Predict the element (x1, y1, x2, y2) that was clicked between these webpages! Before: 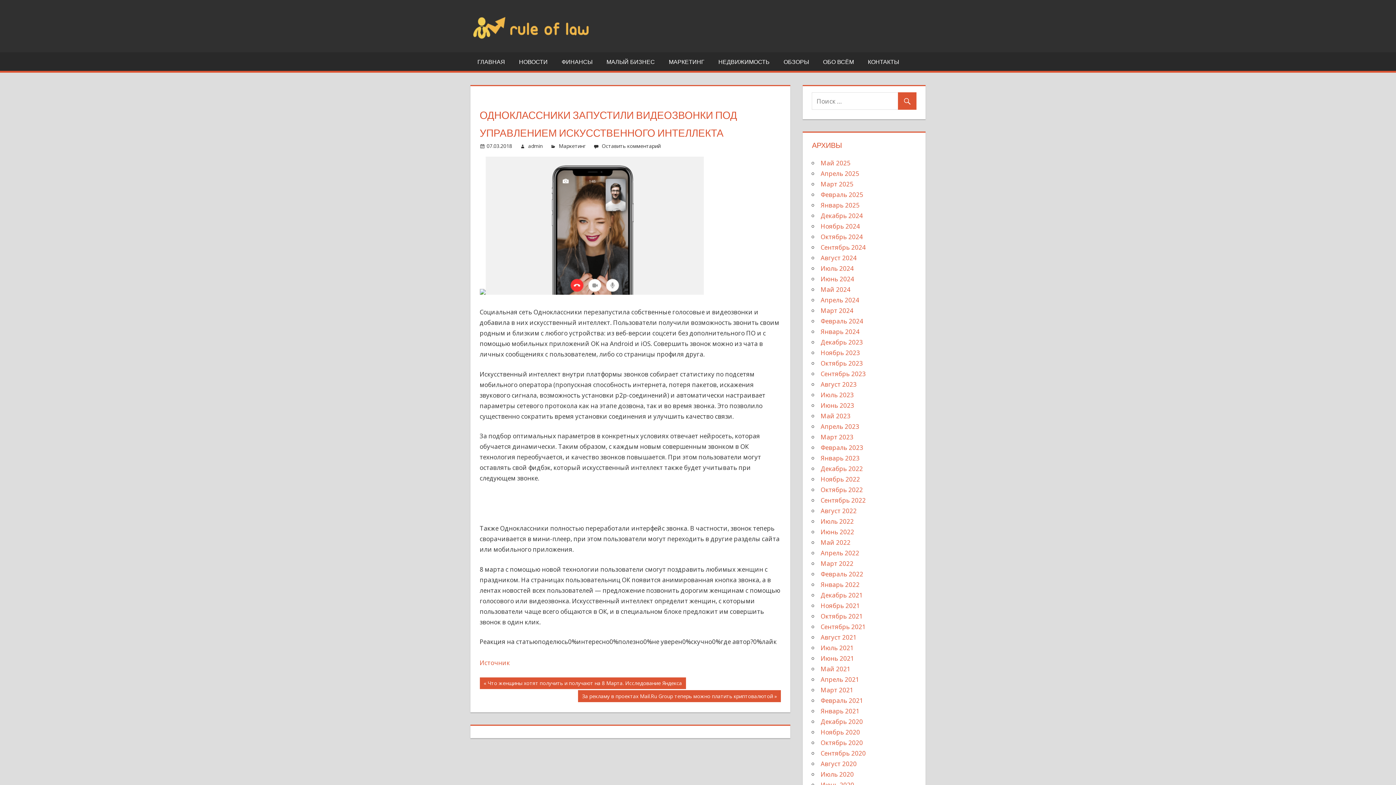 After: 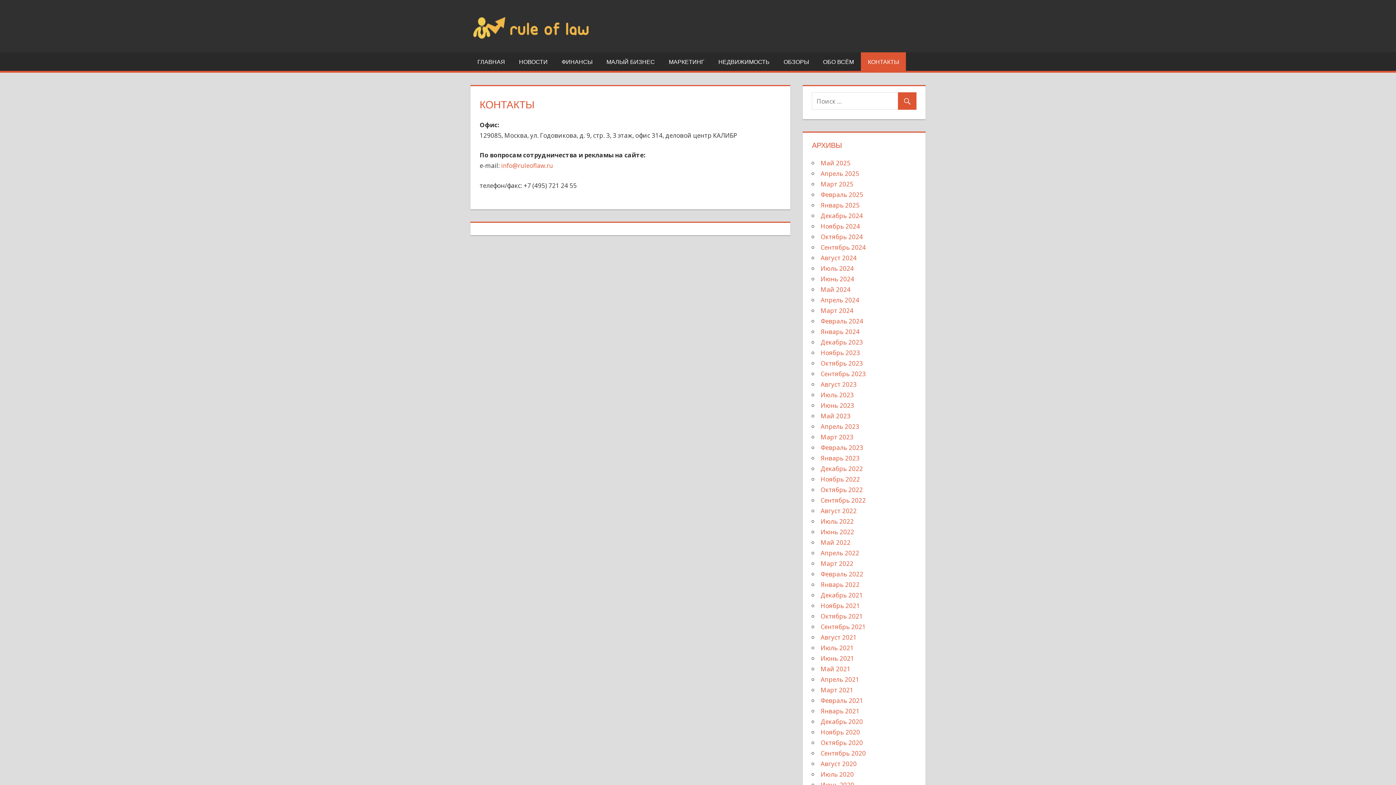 Action: bbox: (861, 52, 906, 71) label: КОНТАКТЫ